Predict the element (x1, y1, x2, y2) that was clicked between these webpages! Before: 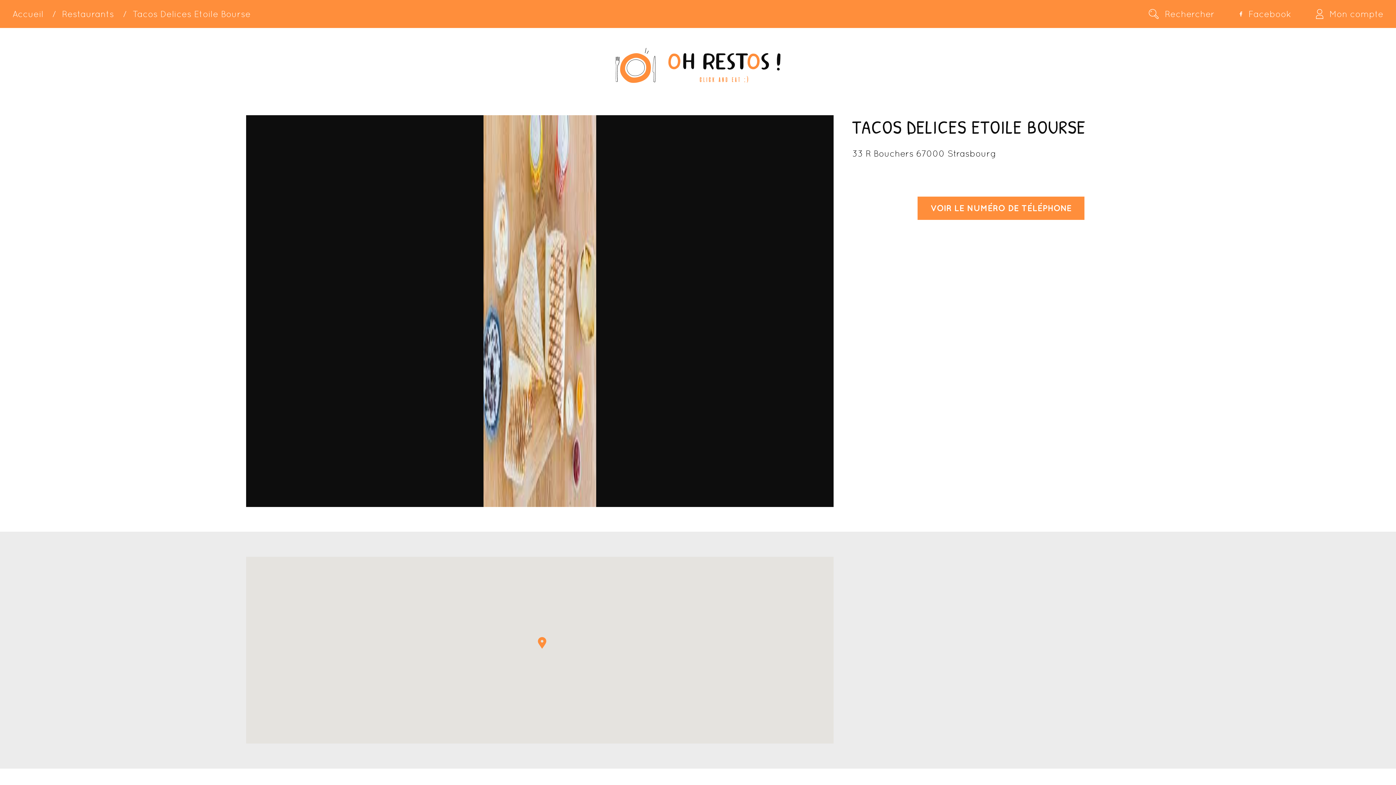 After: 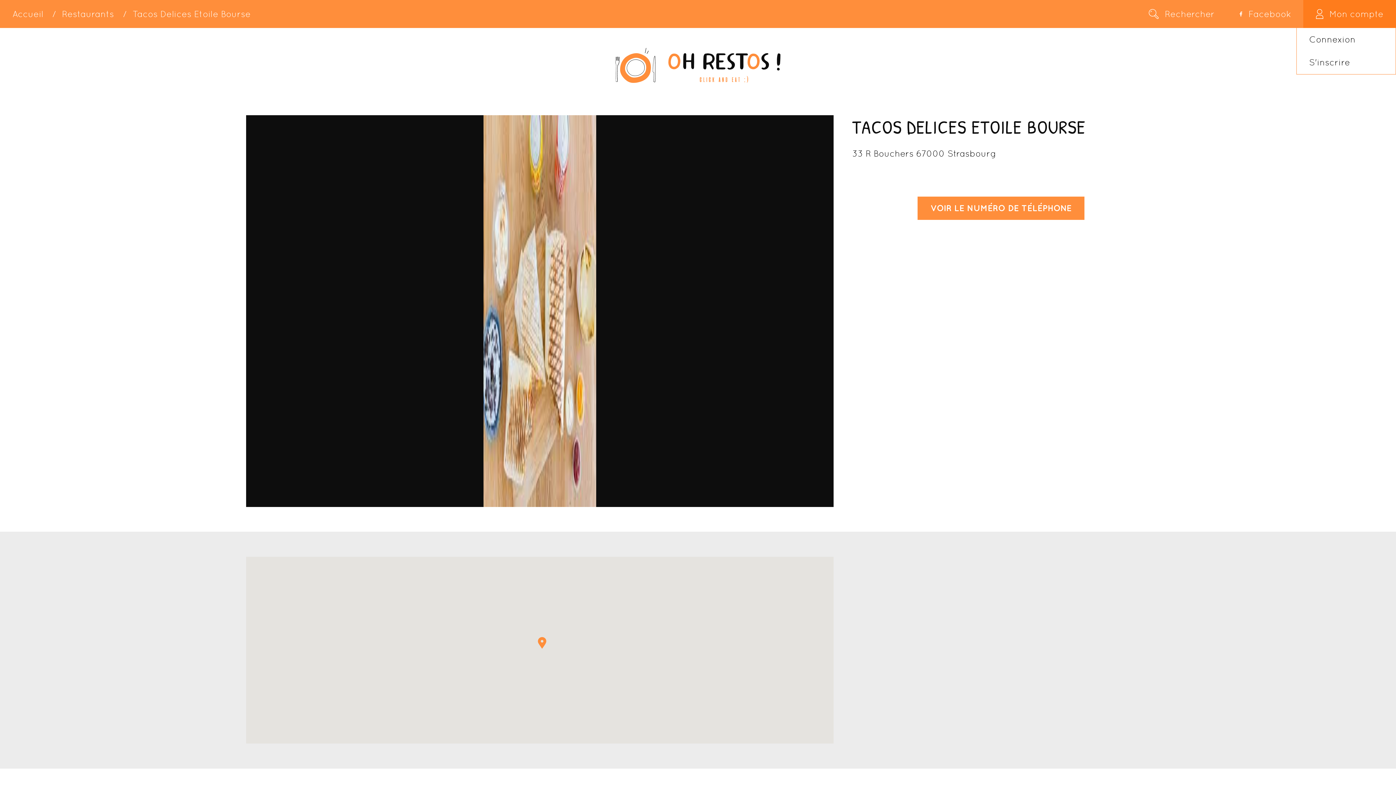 Action: label: Mon compte bbox: (1303, 0, 1396, 28)